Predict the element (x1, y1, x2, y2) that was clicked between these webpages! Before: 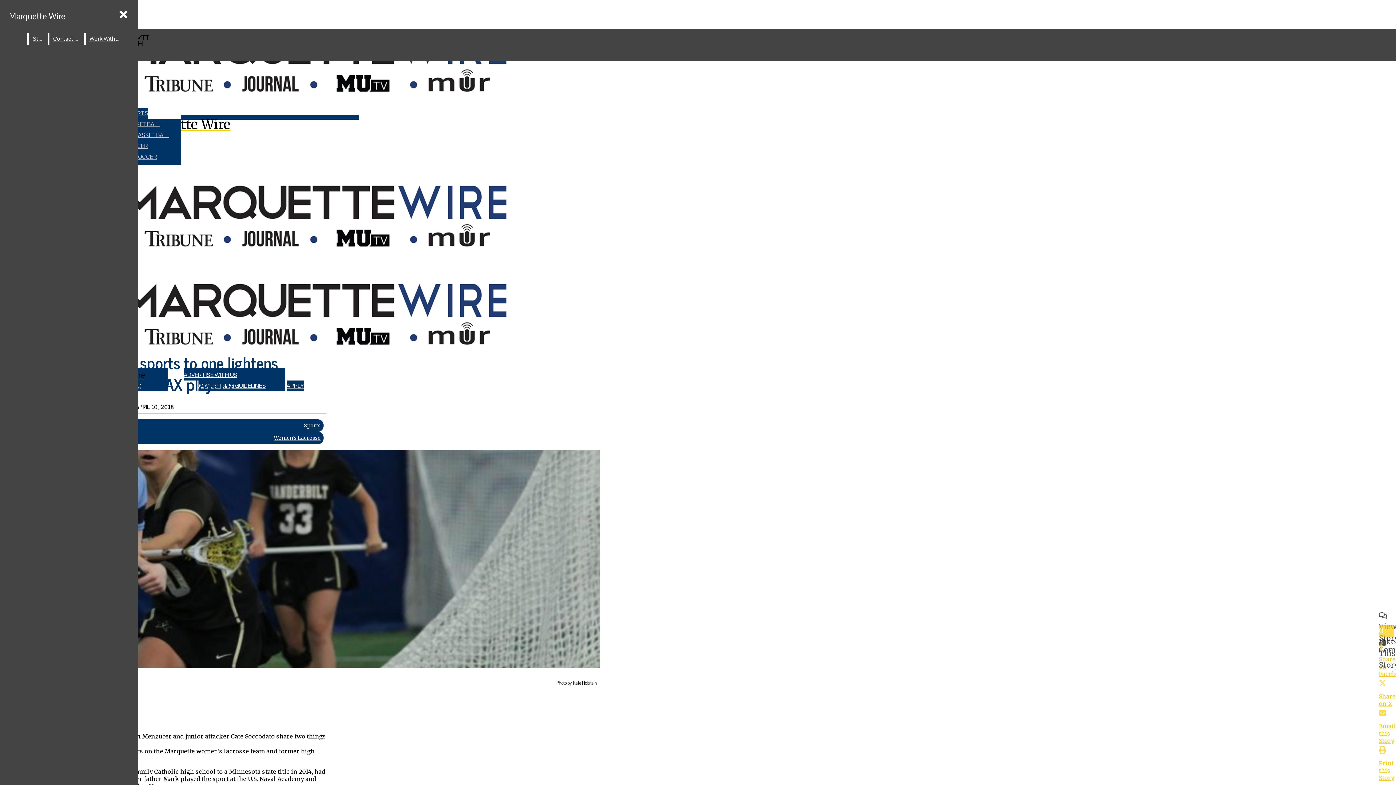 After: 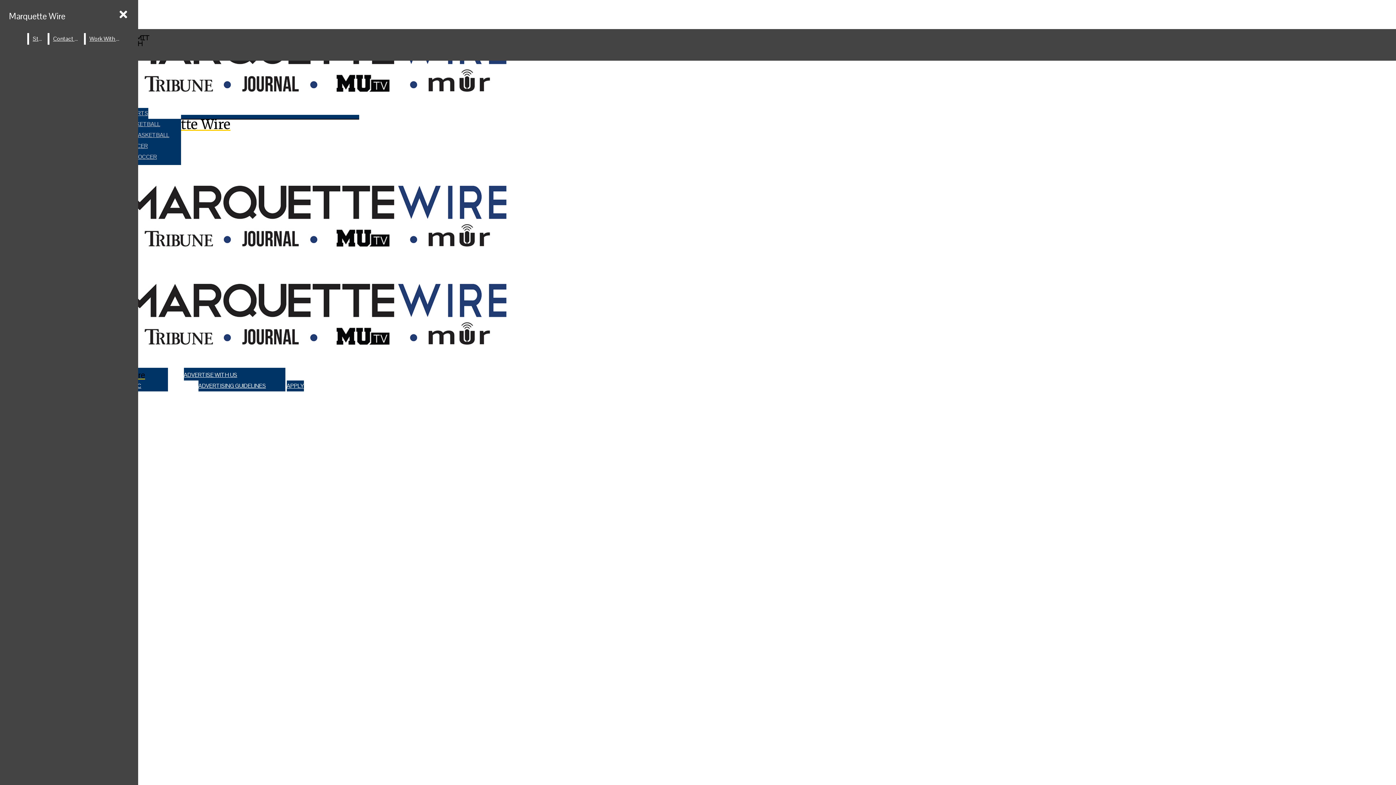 Action: label: MEN’S SOCCER bbox: (107, 140, 180, 151)